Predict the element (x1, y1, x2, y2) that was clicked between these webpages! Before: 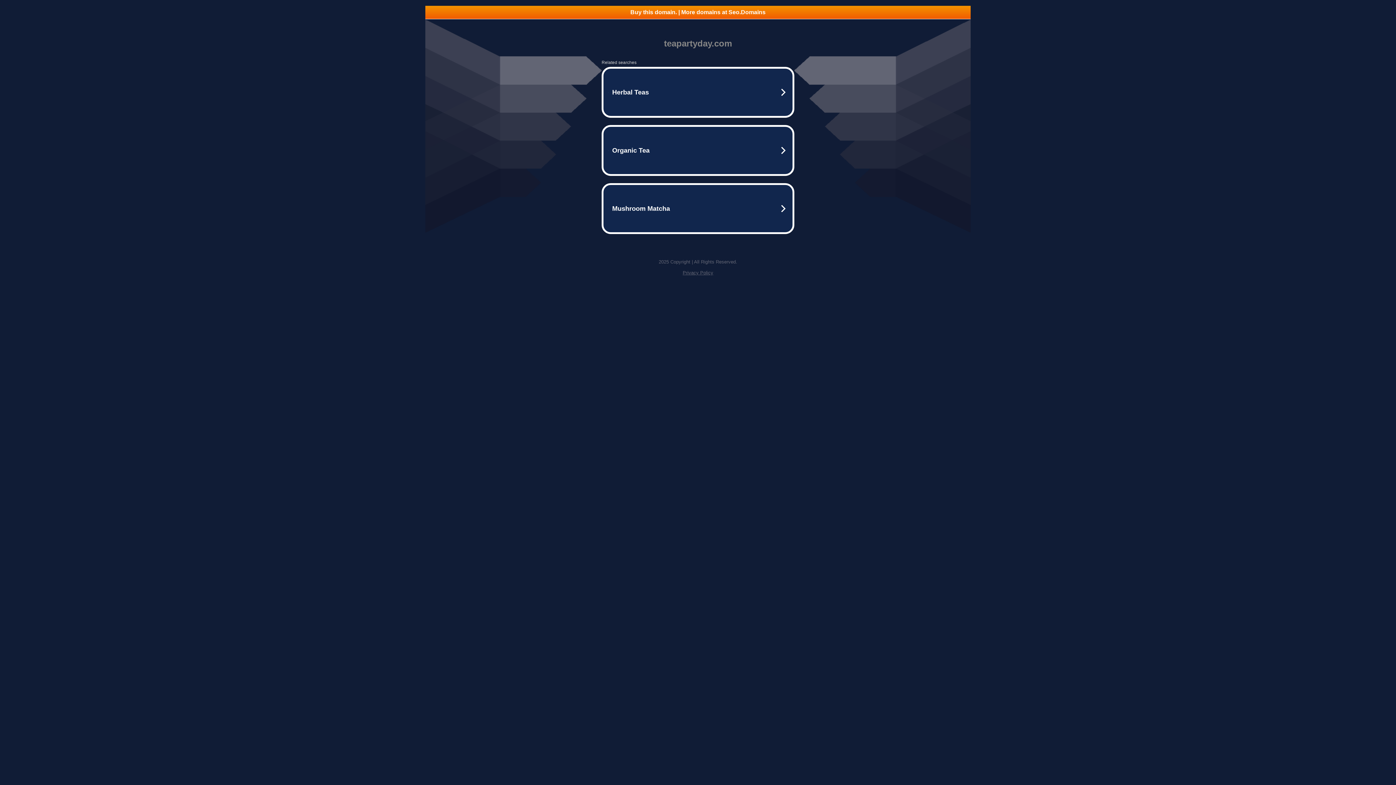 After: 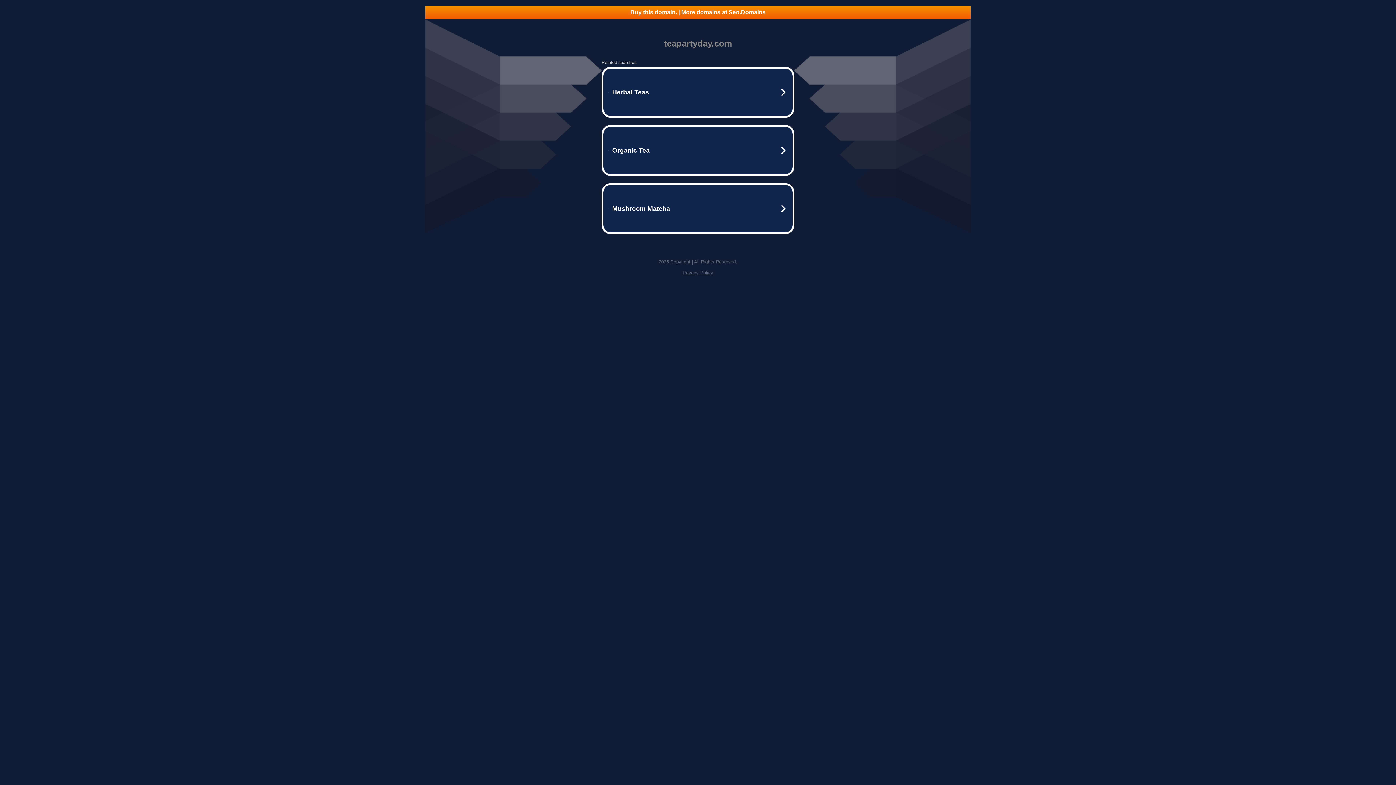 Action: bbox: (682, 270, 713, 275) label: Privacy Policy